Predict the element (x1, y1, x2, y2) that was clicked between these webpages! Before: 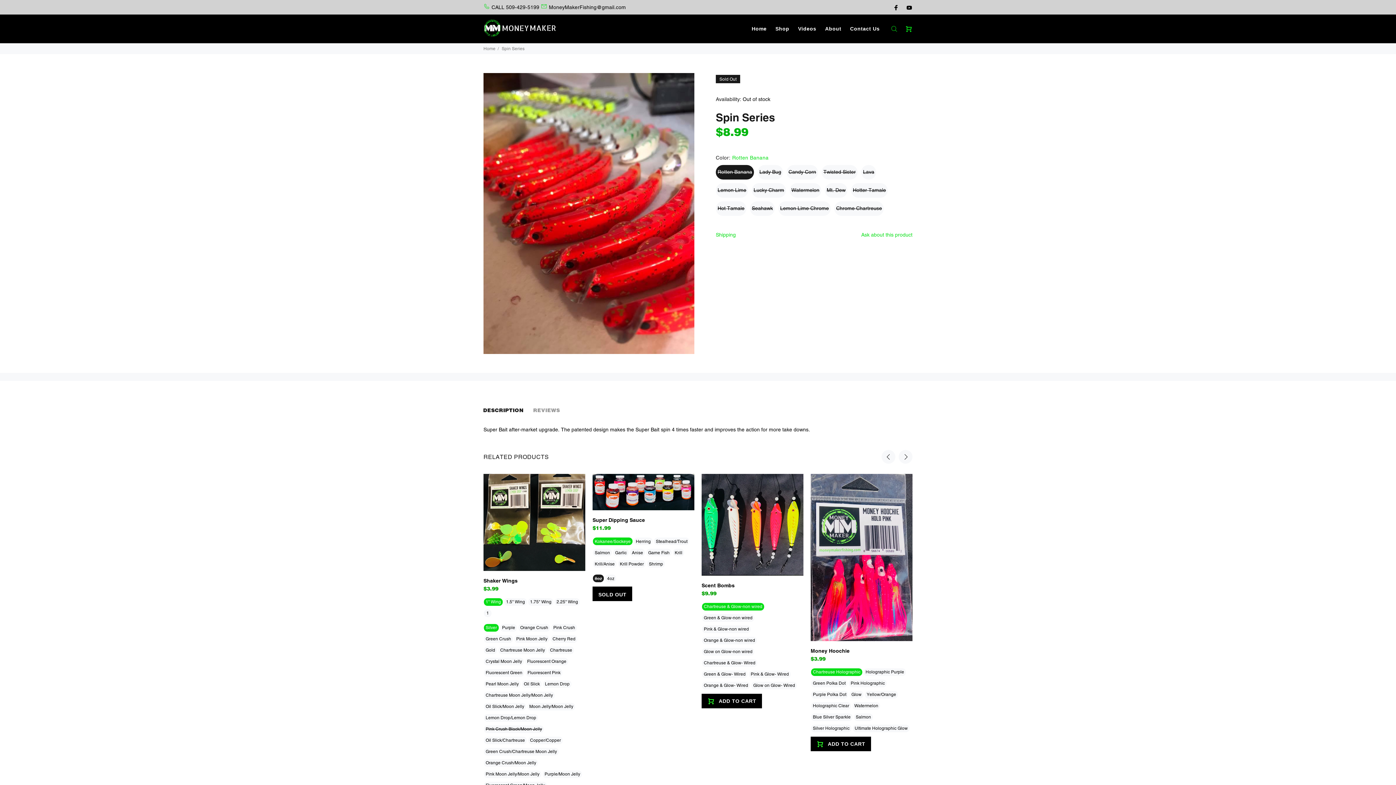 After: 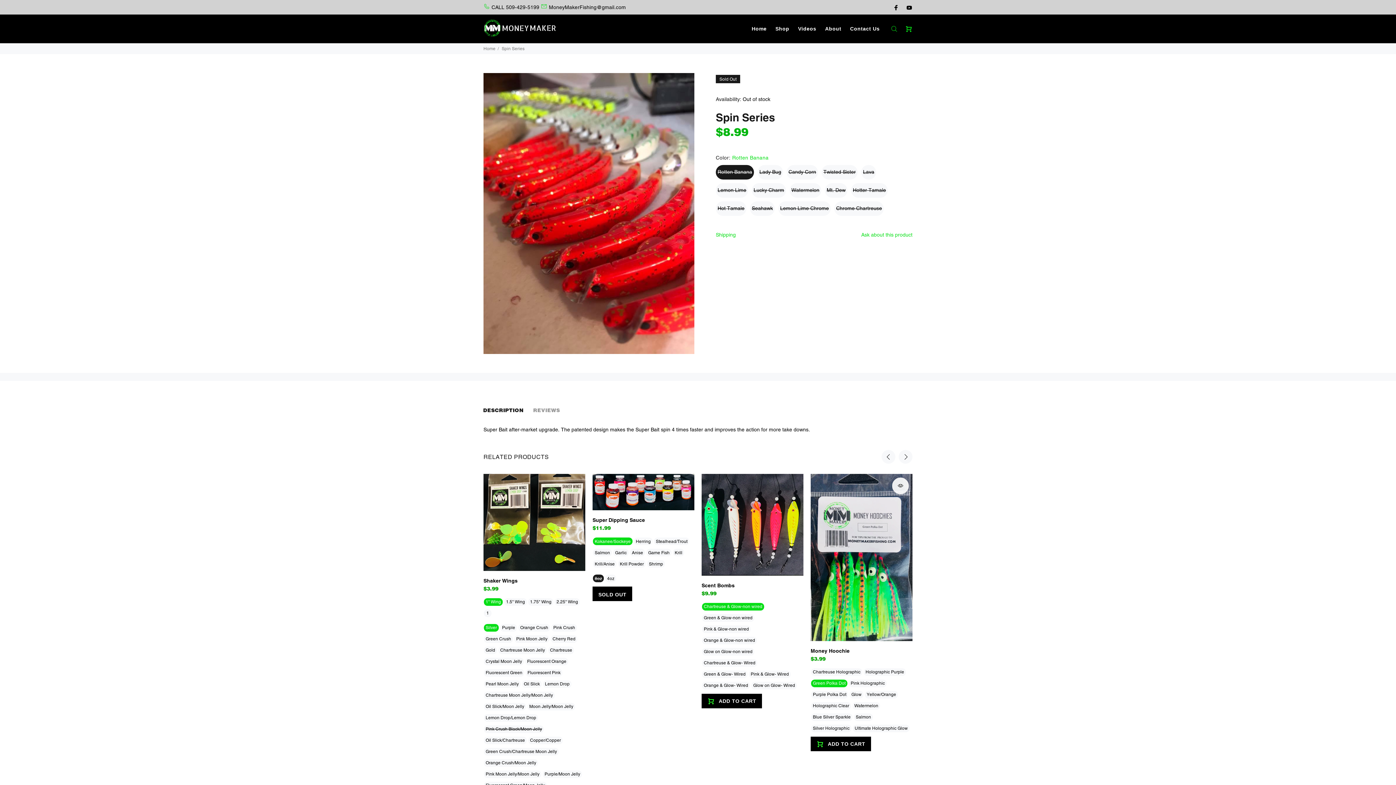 Action: label: Green Polka Dot bbox: (811, 679, 847, 687)